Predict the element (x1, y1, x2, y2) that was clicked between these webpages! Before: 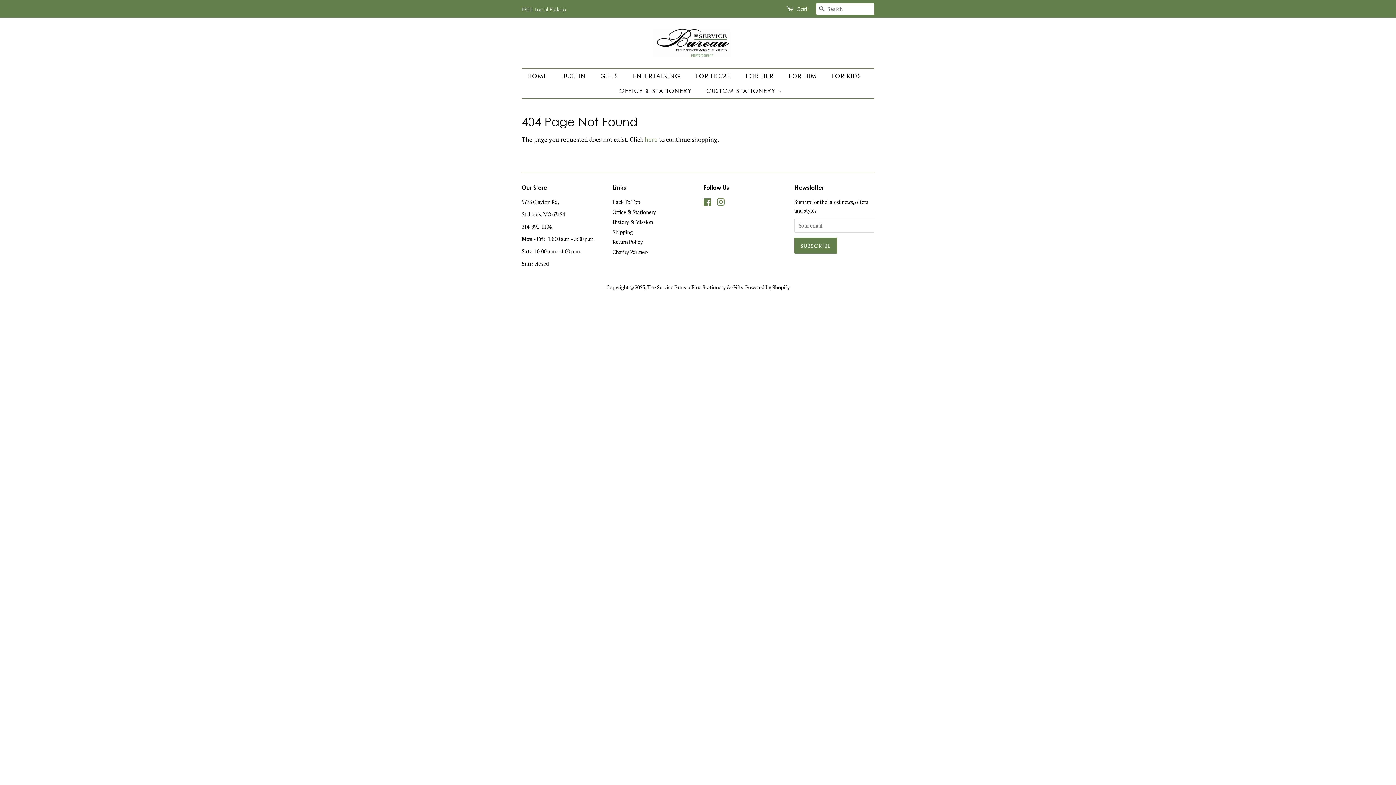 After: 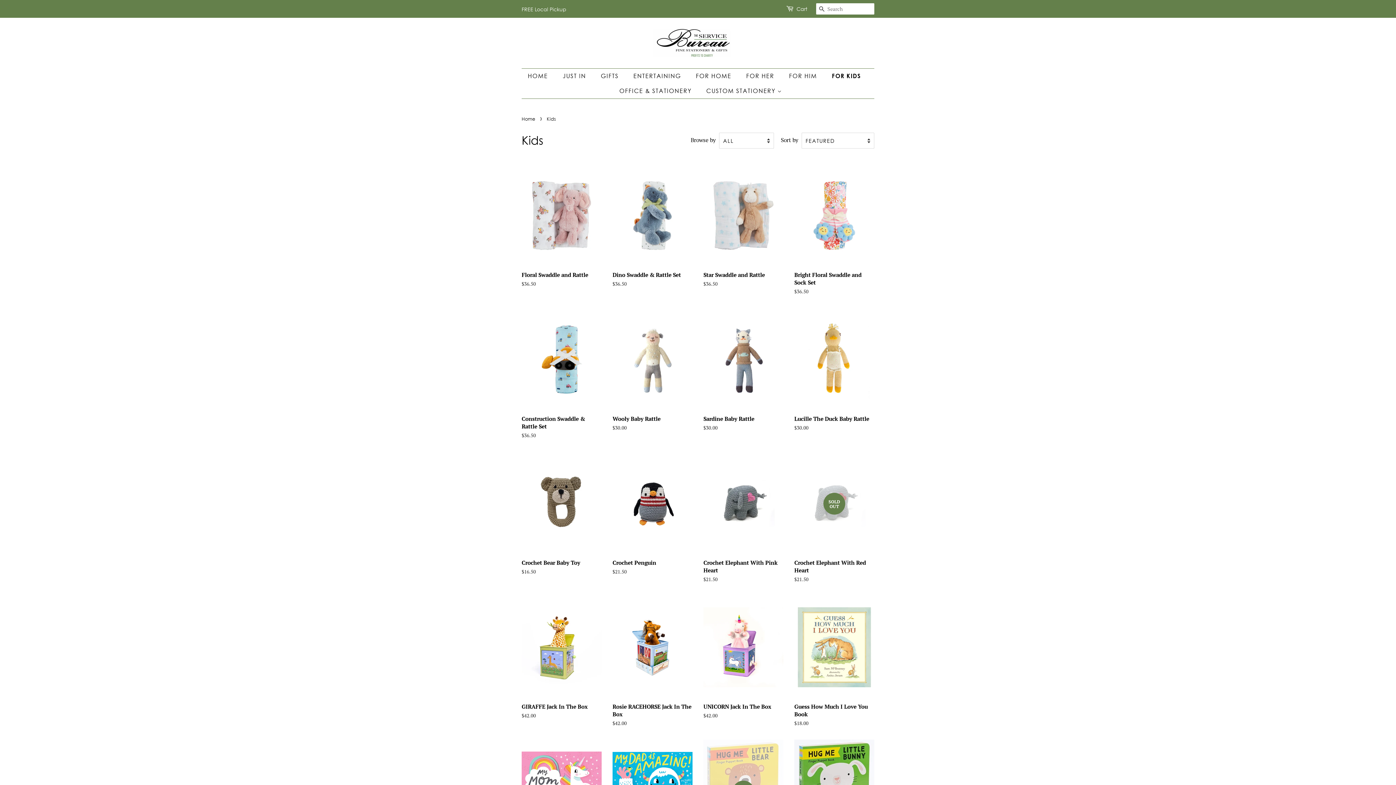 Action: bbox: (826, 68, 868, 83) label: FOR KIDS